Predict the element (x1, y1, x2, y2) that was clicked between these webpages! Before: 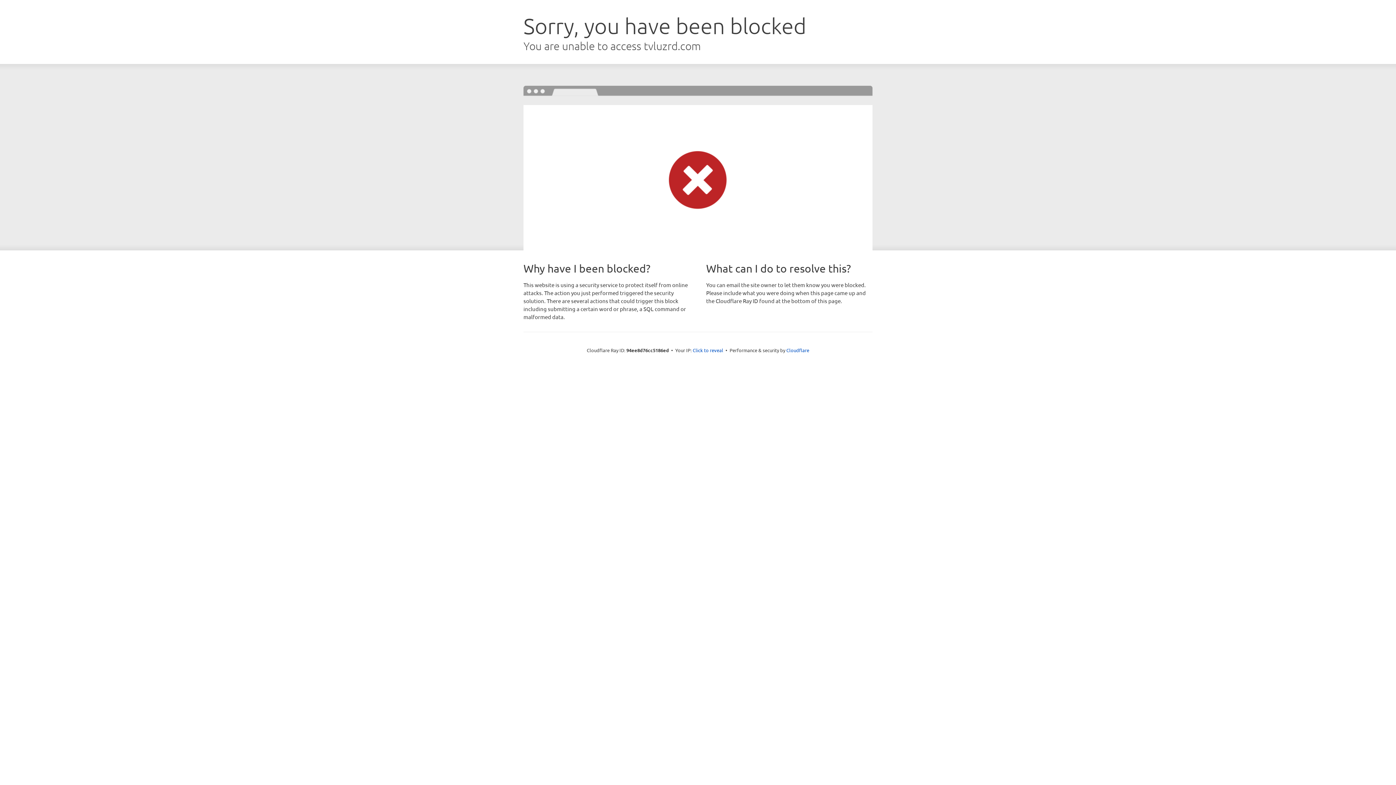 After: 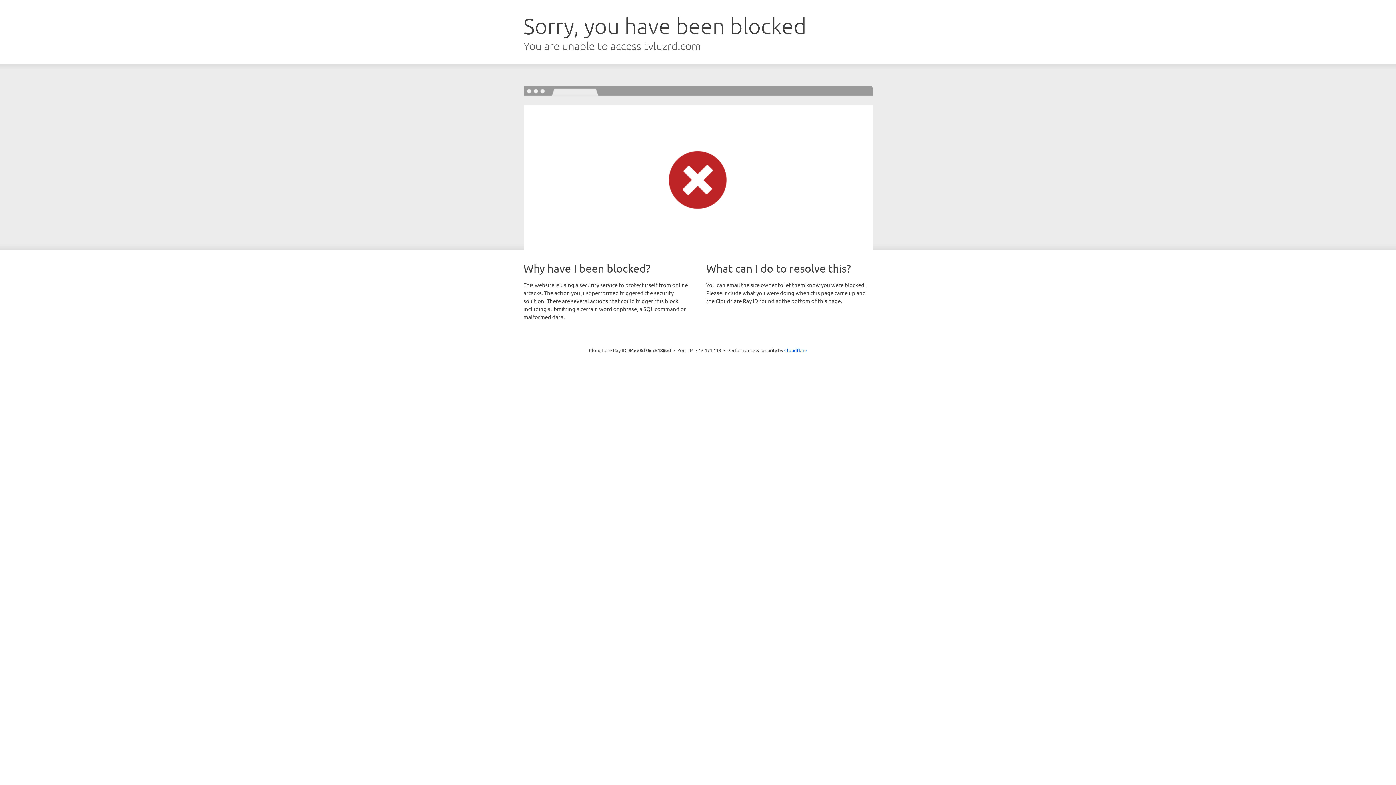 Action: label: Click to reveal bbox: (692, 346, 723, 353)